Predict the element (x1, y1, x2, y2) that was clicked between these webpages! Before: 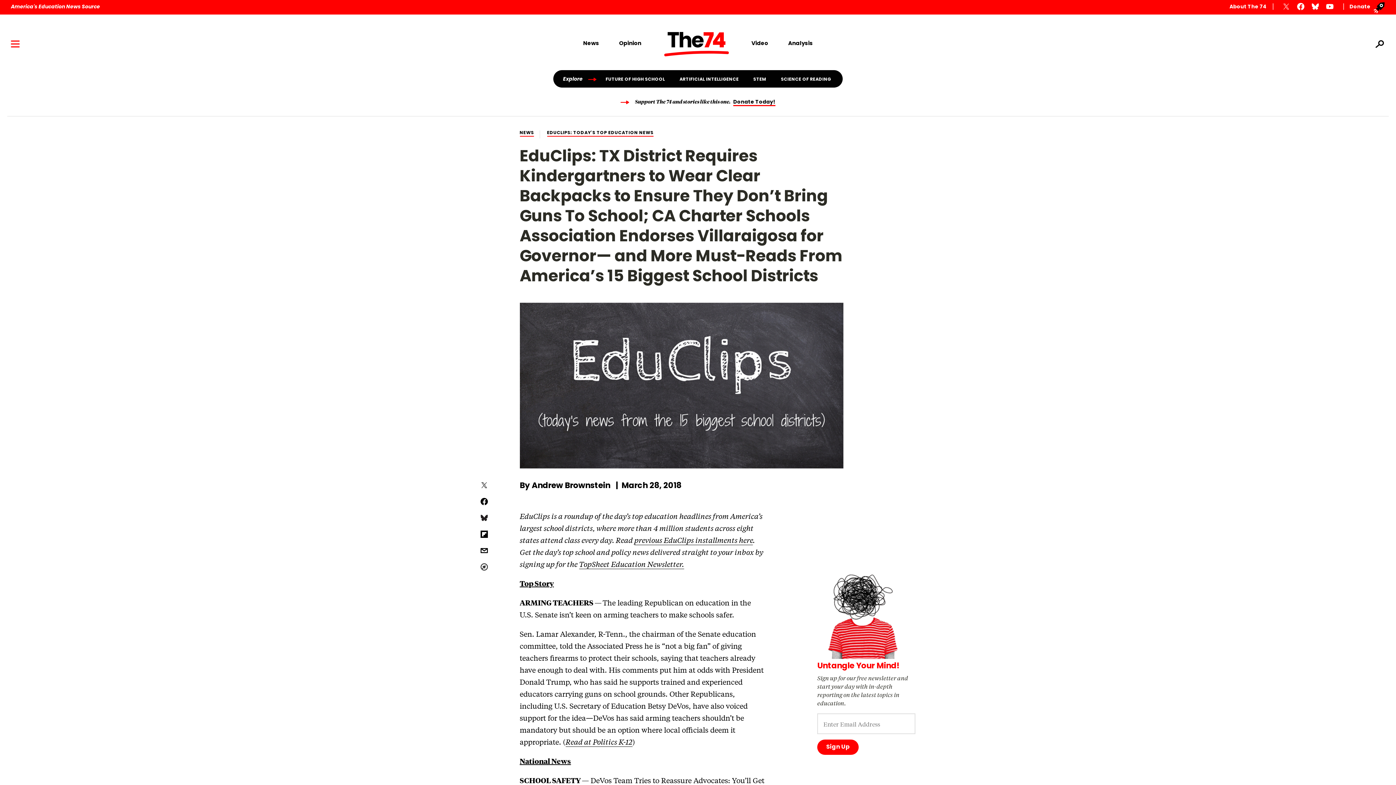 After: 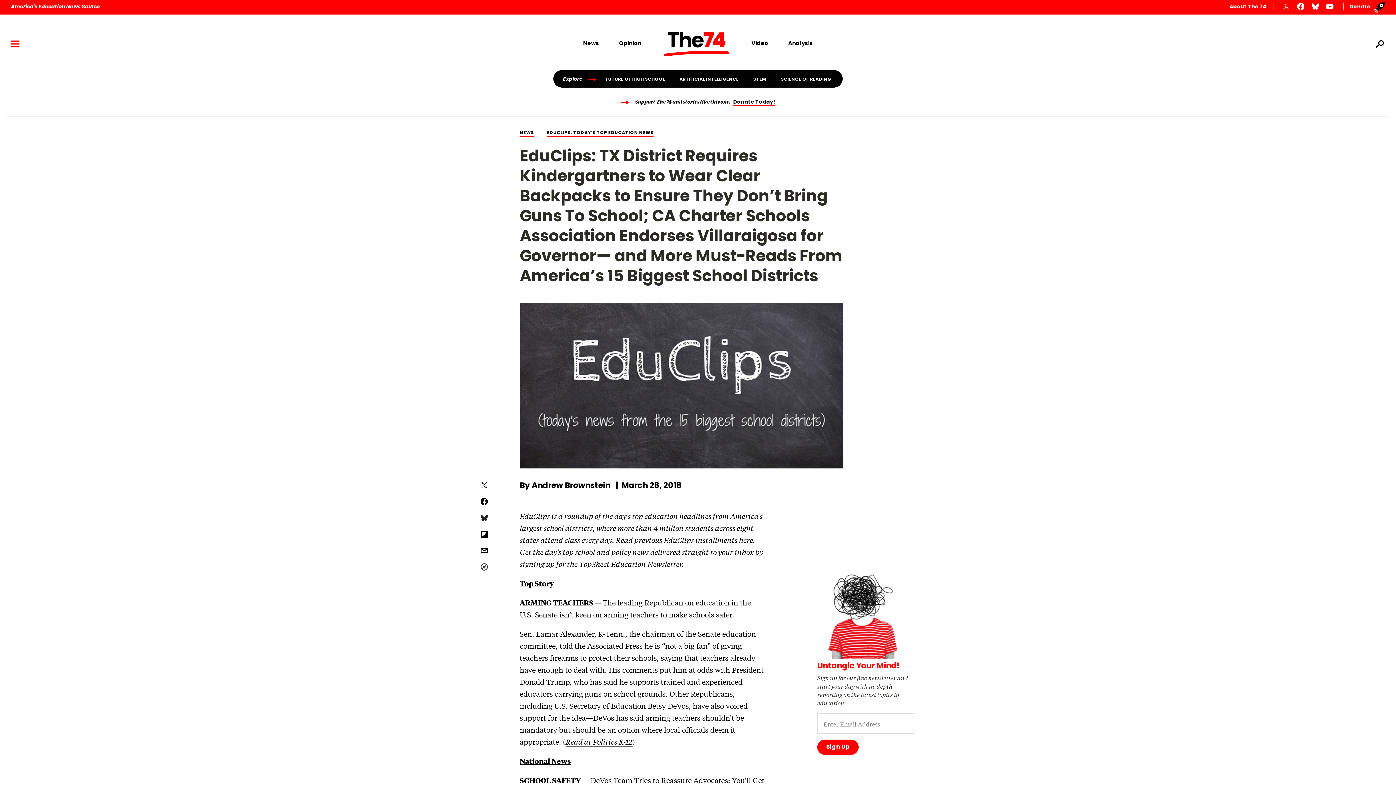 Action: bbox: (480, 547, 488, 554)